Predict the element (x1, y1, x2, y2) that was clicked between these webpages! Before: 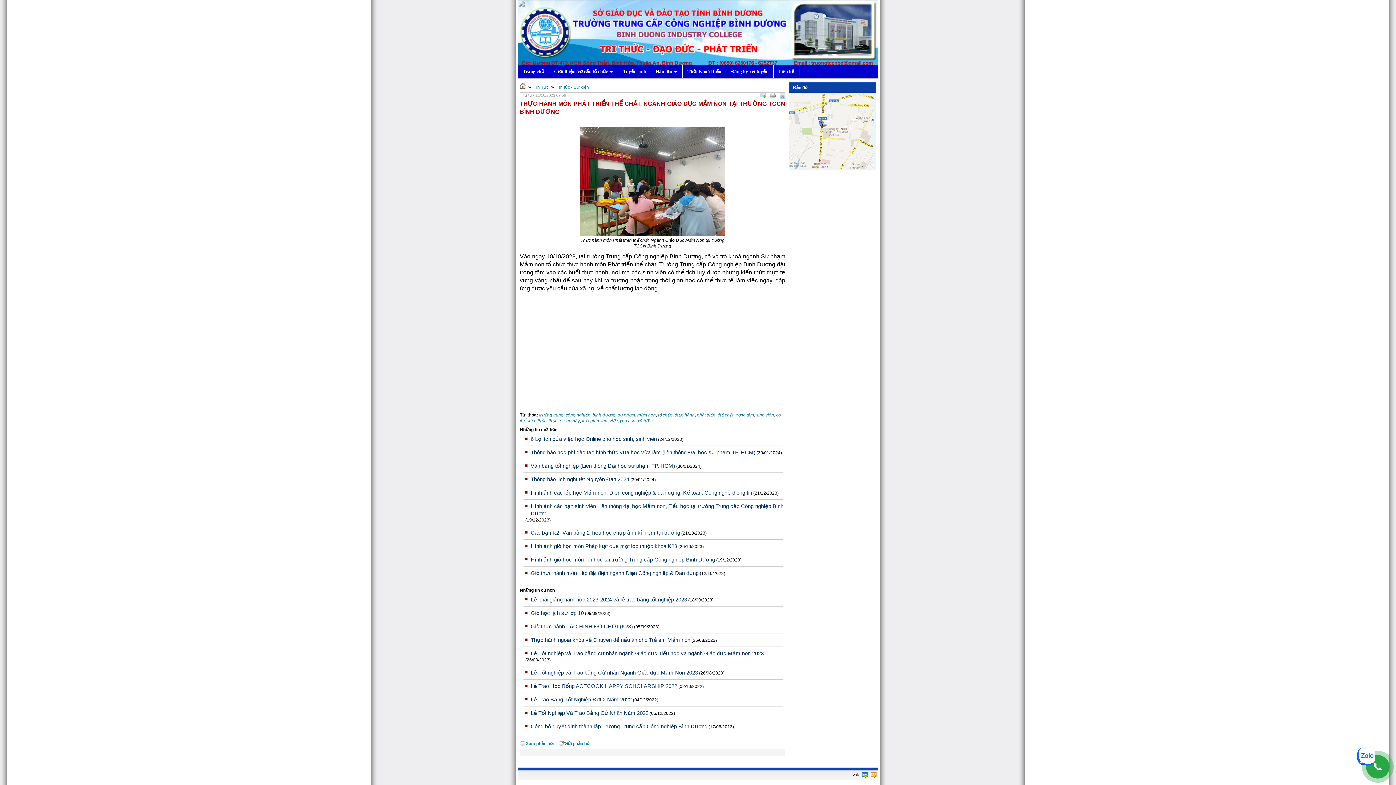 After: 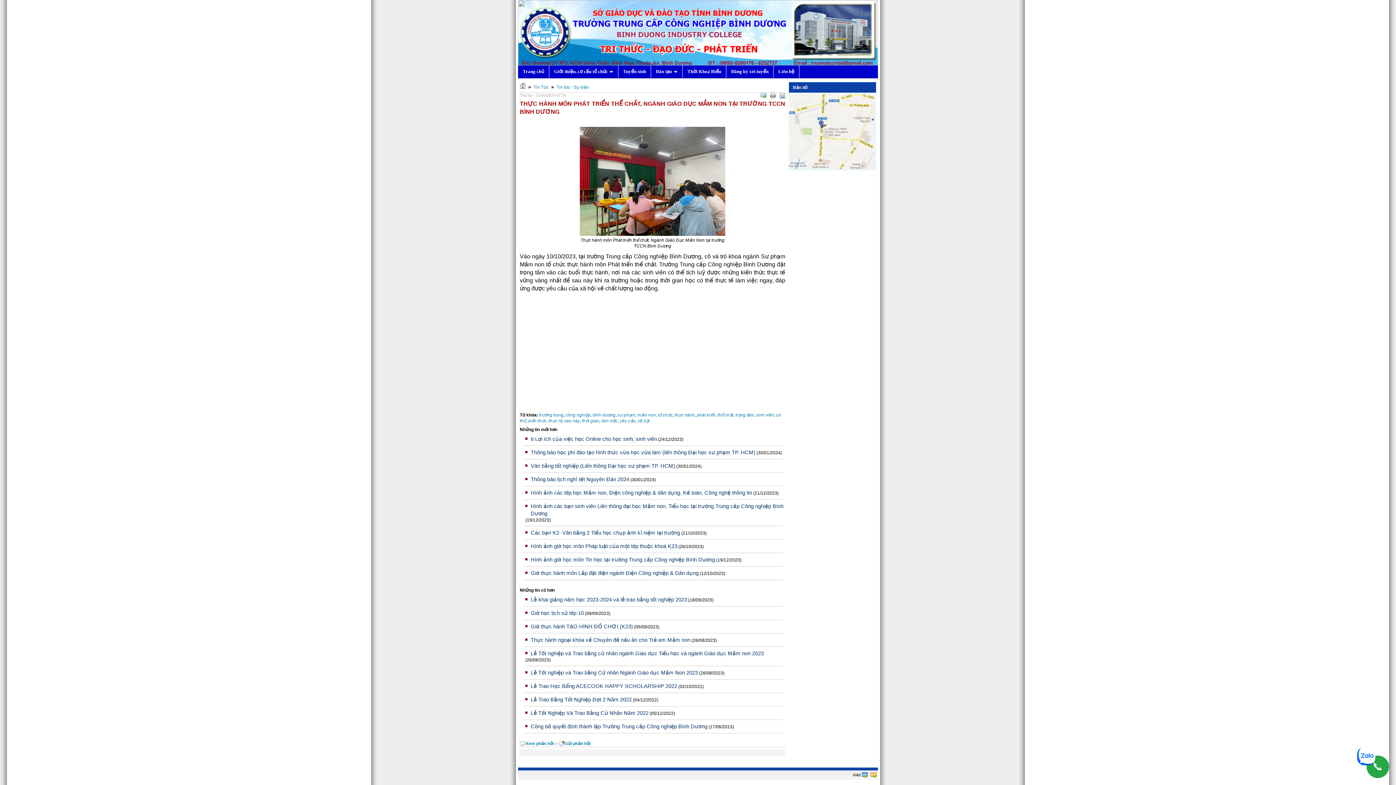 Action: bbox: (779, 92, 785, 98)